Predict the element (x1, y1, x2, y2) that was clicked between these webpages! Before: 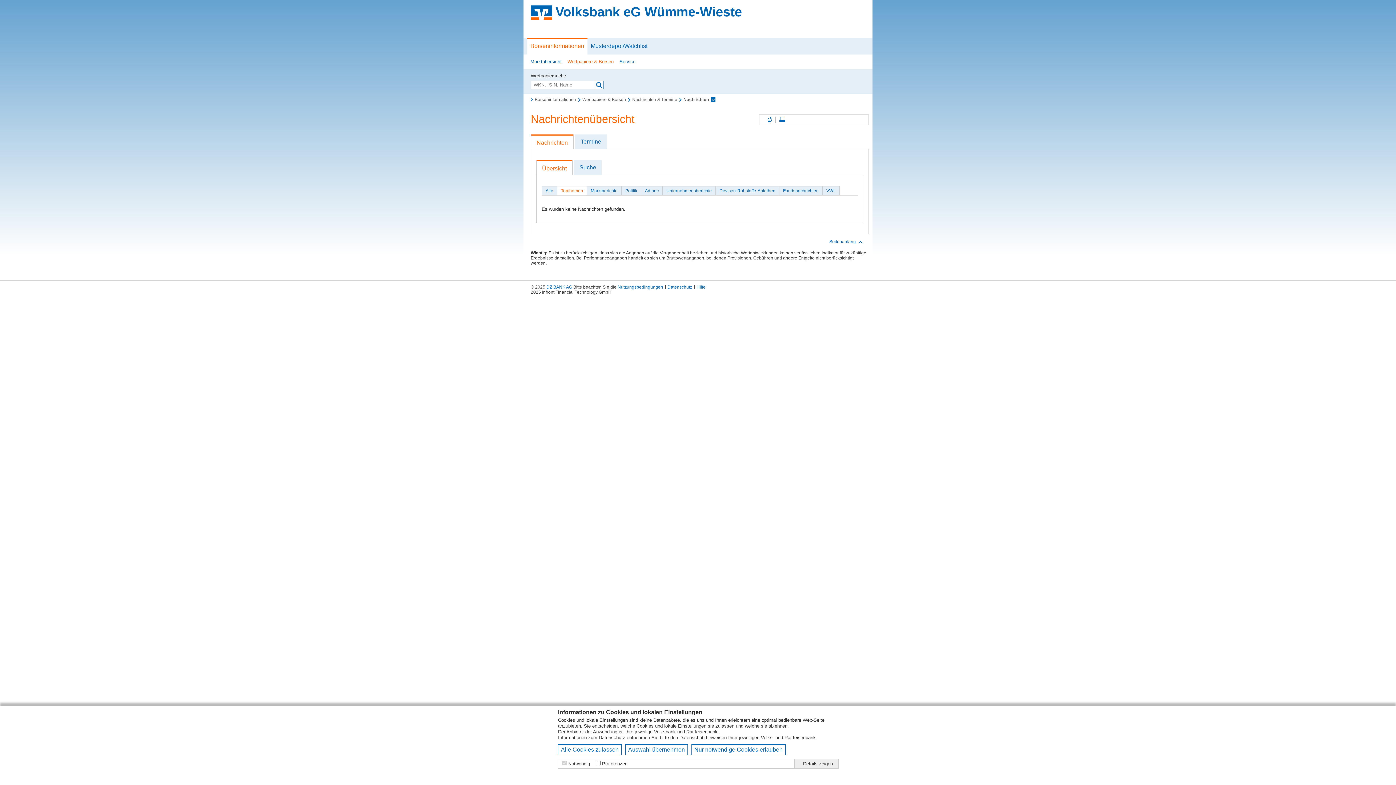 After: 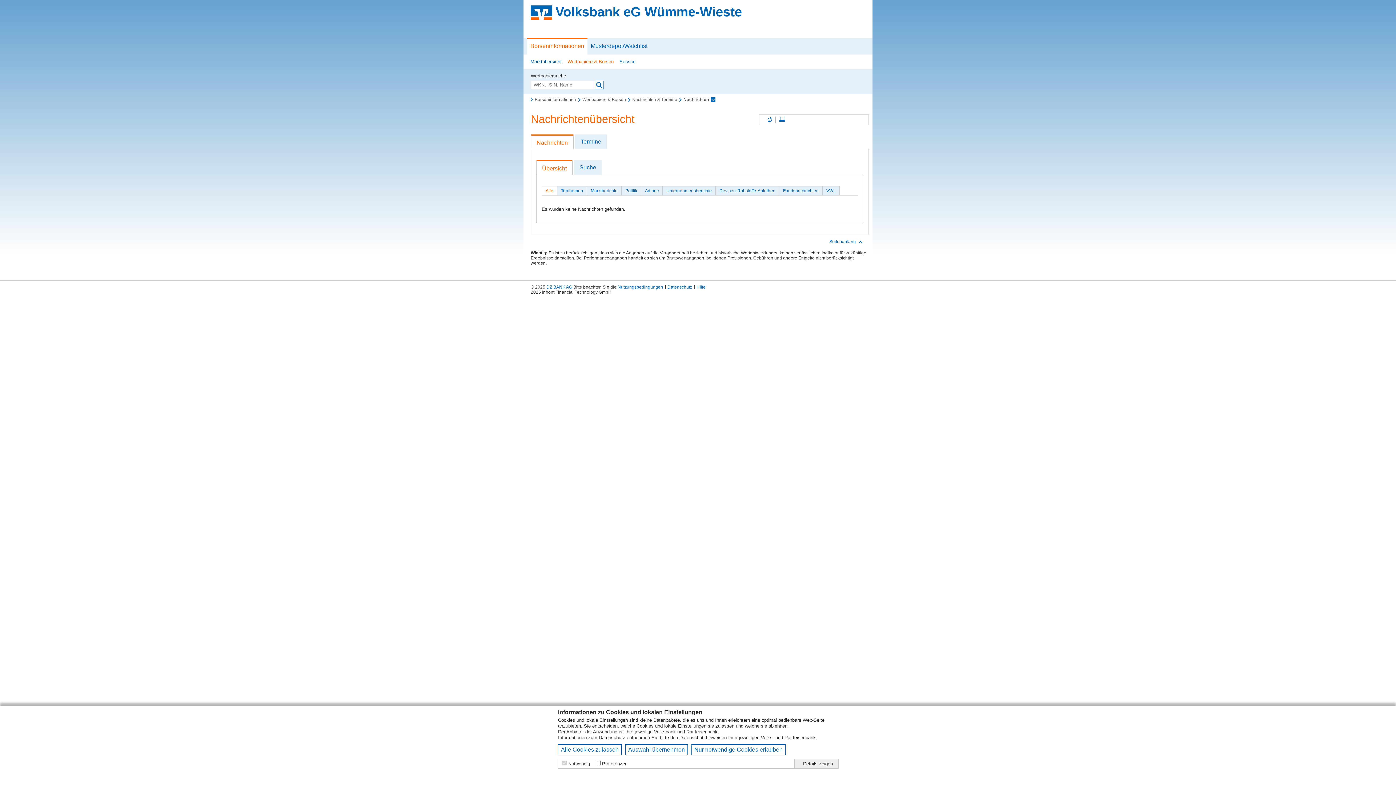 Action: bbox: (632, 97, 677, 102) label: Nachrichten & Termine